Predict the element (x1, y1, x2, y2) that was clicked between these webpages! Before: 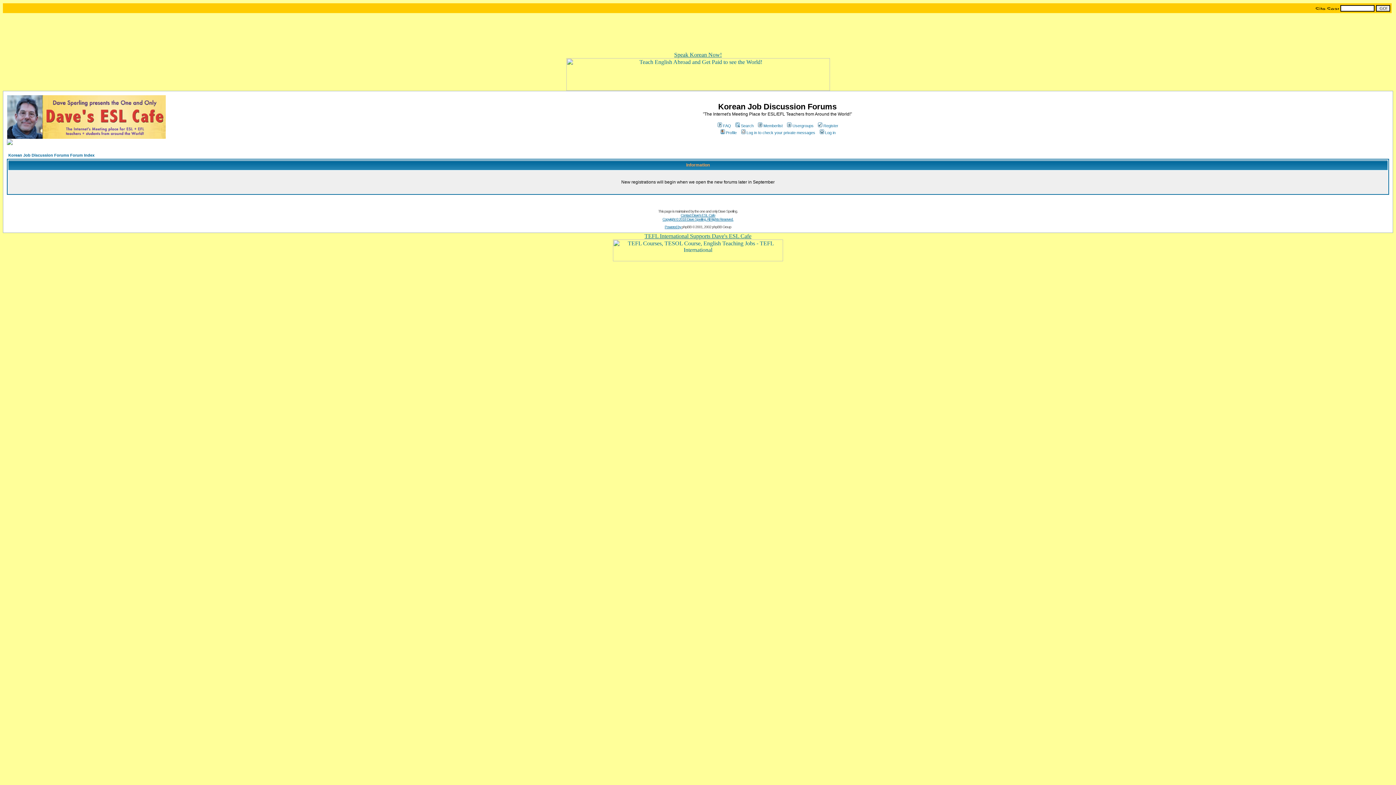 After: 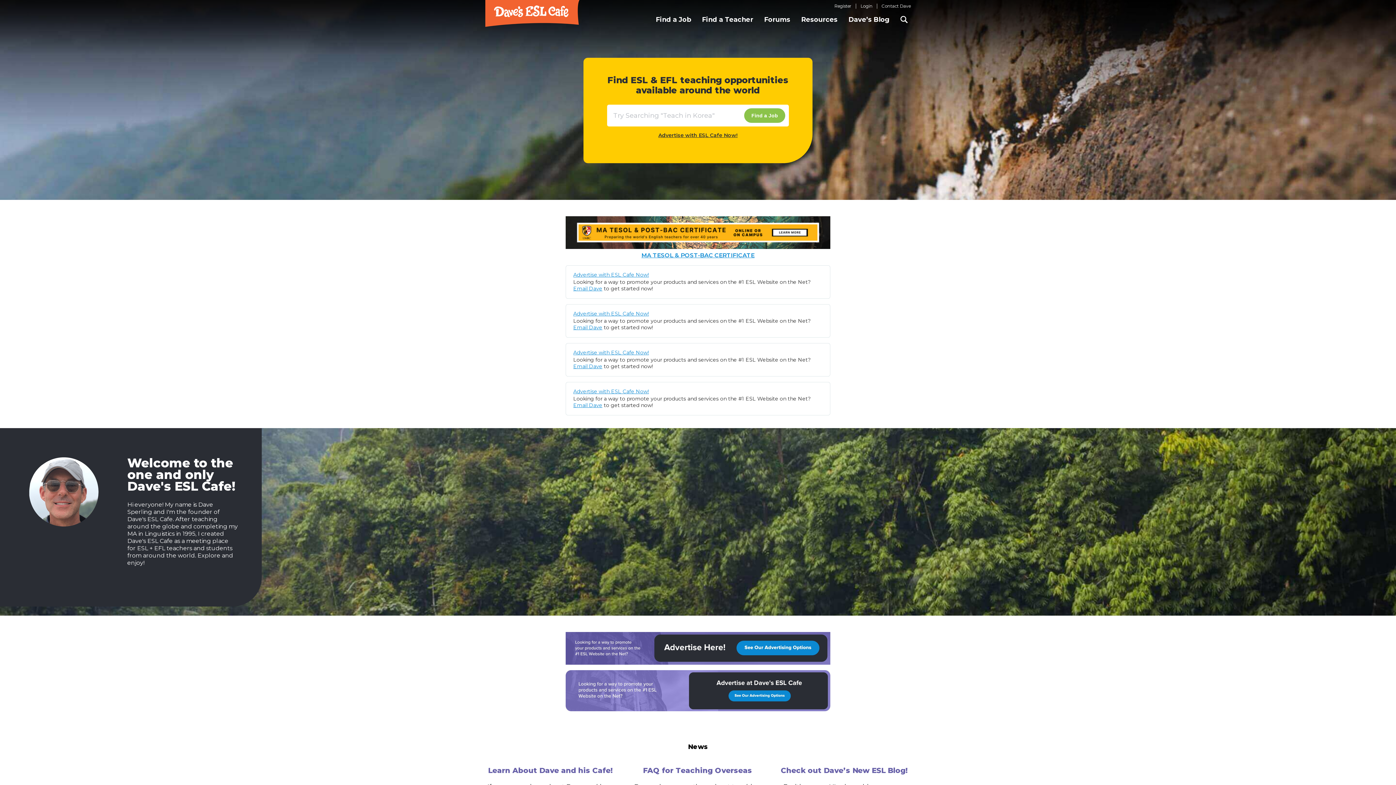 Action: bbox: (344, 5, 397, 11)